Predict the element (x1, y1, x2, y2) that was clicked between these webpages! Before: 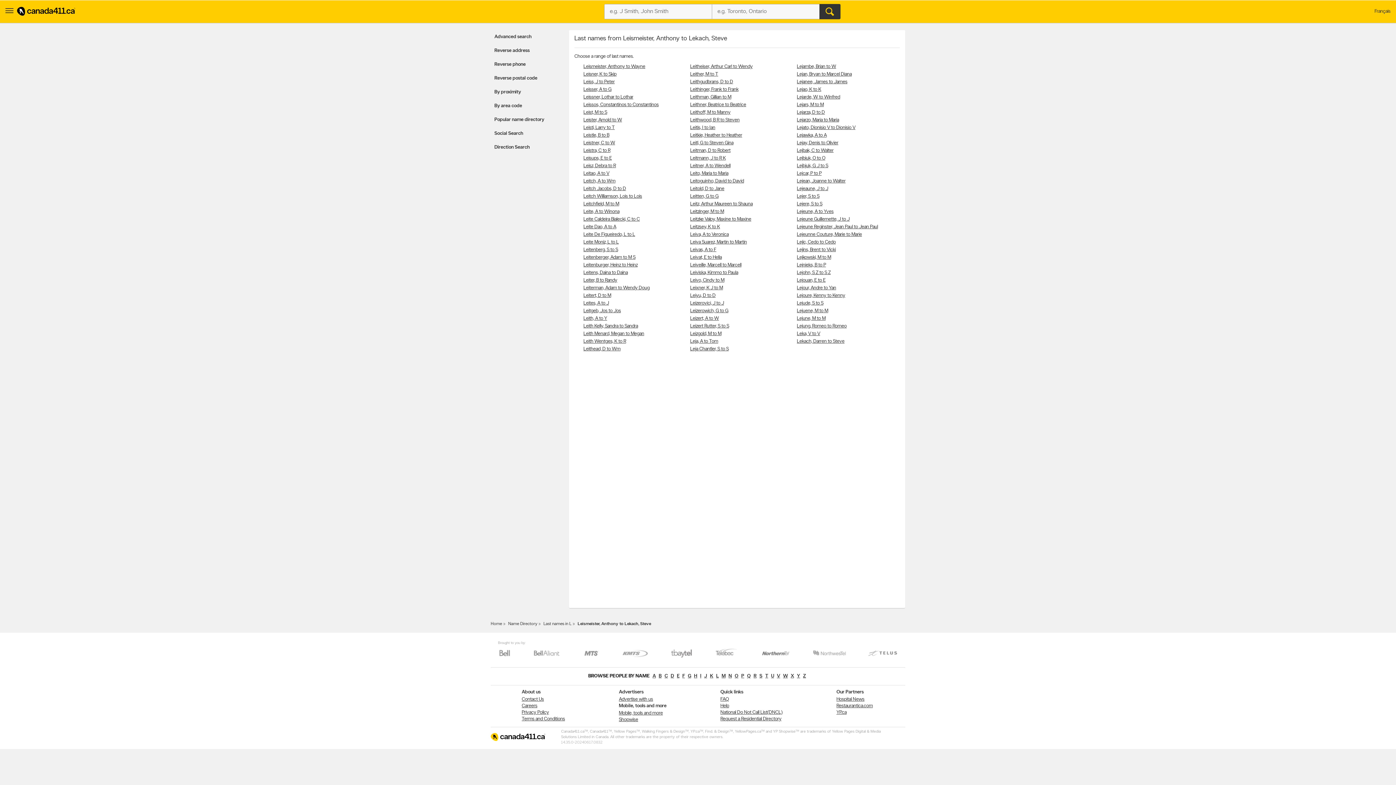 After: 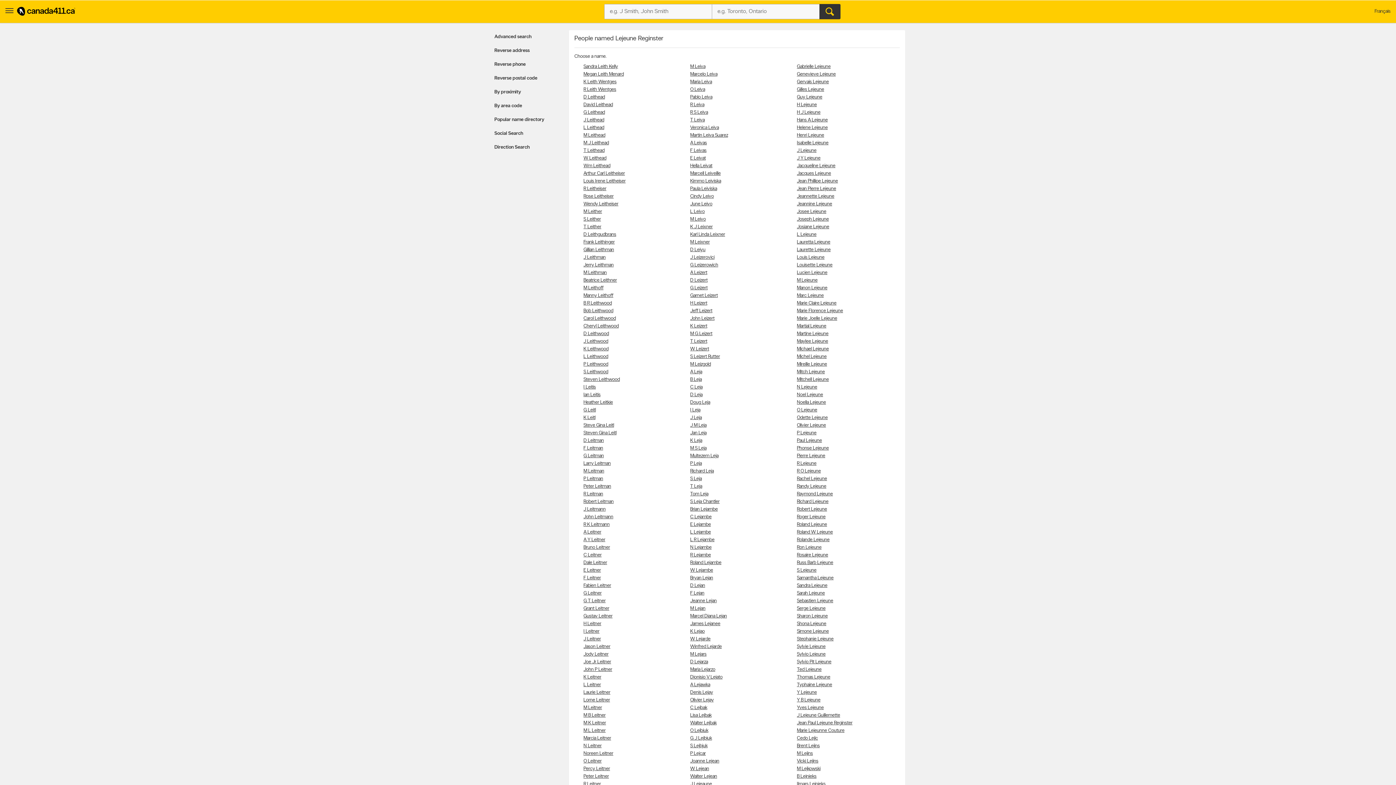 Action: bbox: (797, 224, 878, 229) label: Lejeune Reginster, Jean Paul to Jean Paul